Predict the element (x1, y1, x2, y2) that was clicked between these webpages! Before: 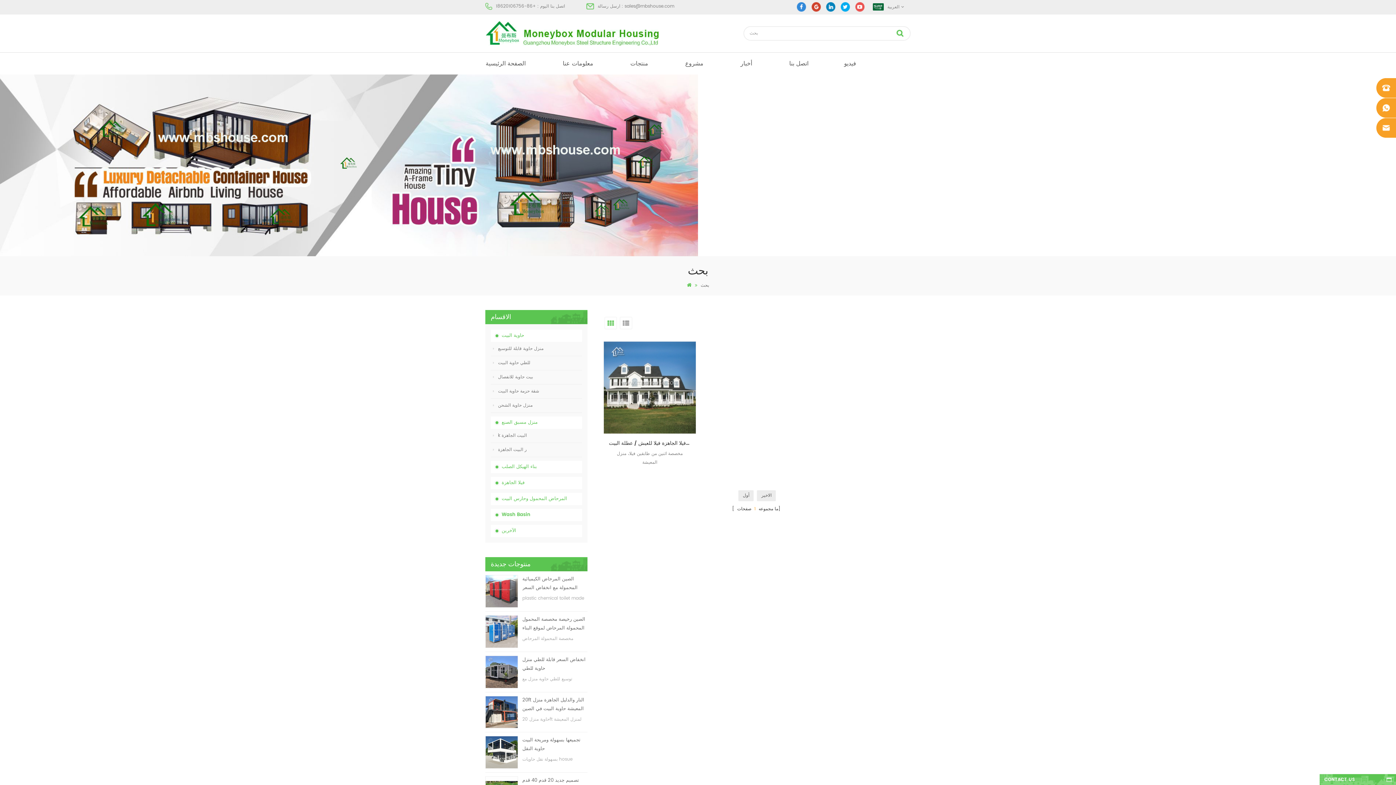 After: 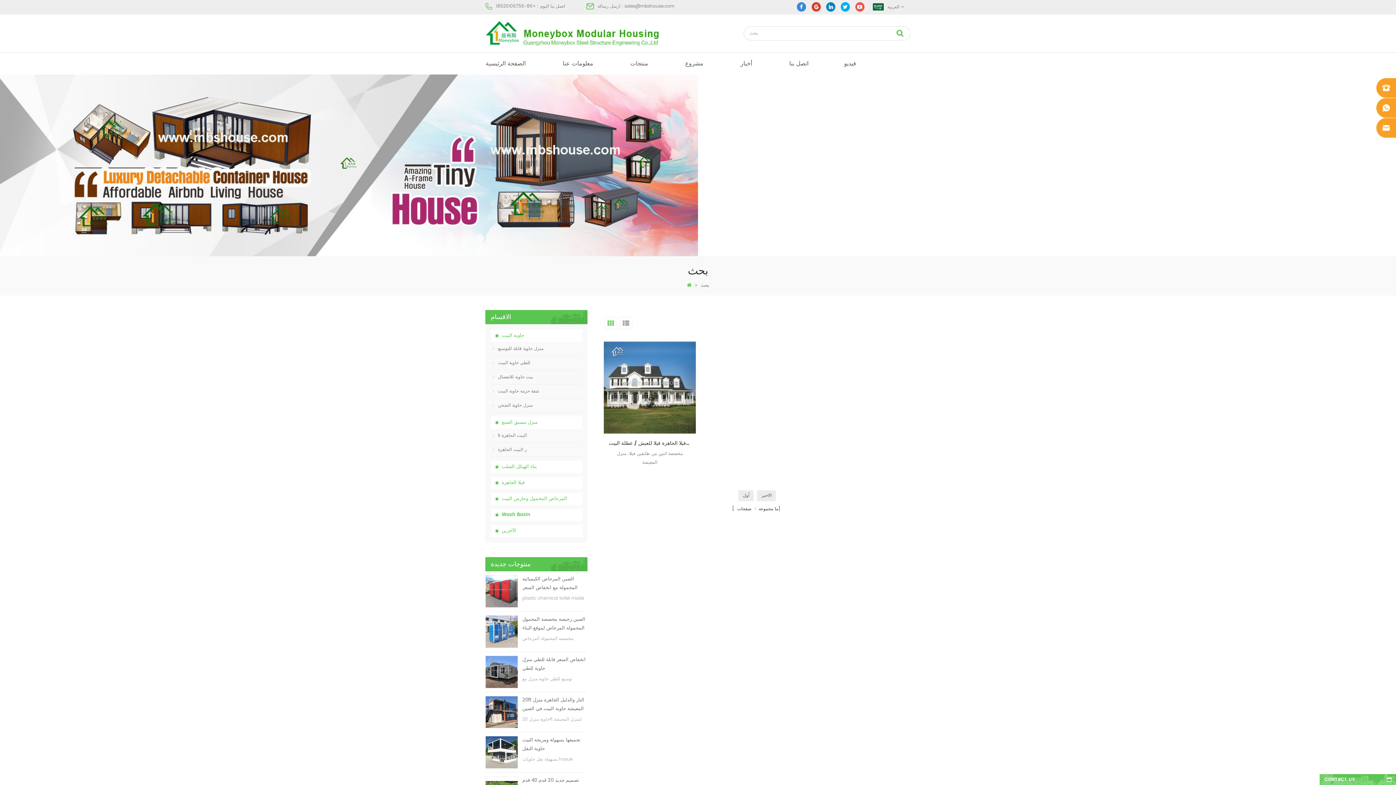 Action: bbox: (840, 2, 850, 11)